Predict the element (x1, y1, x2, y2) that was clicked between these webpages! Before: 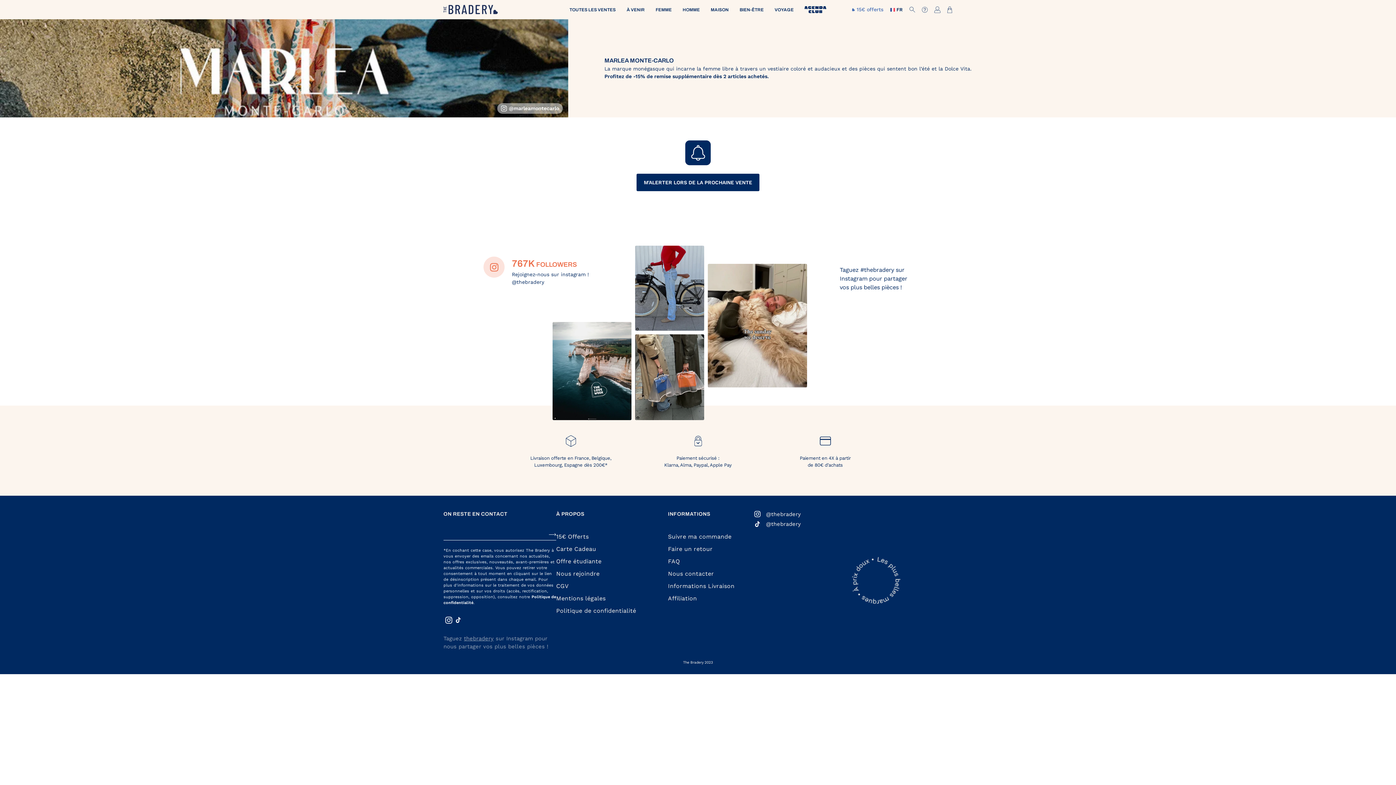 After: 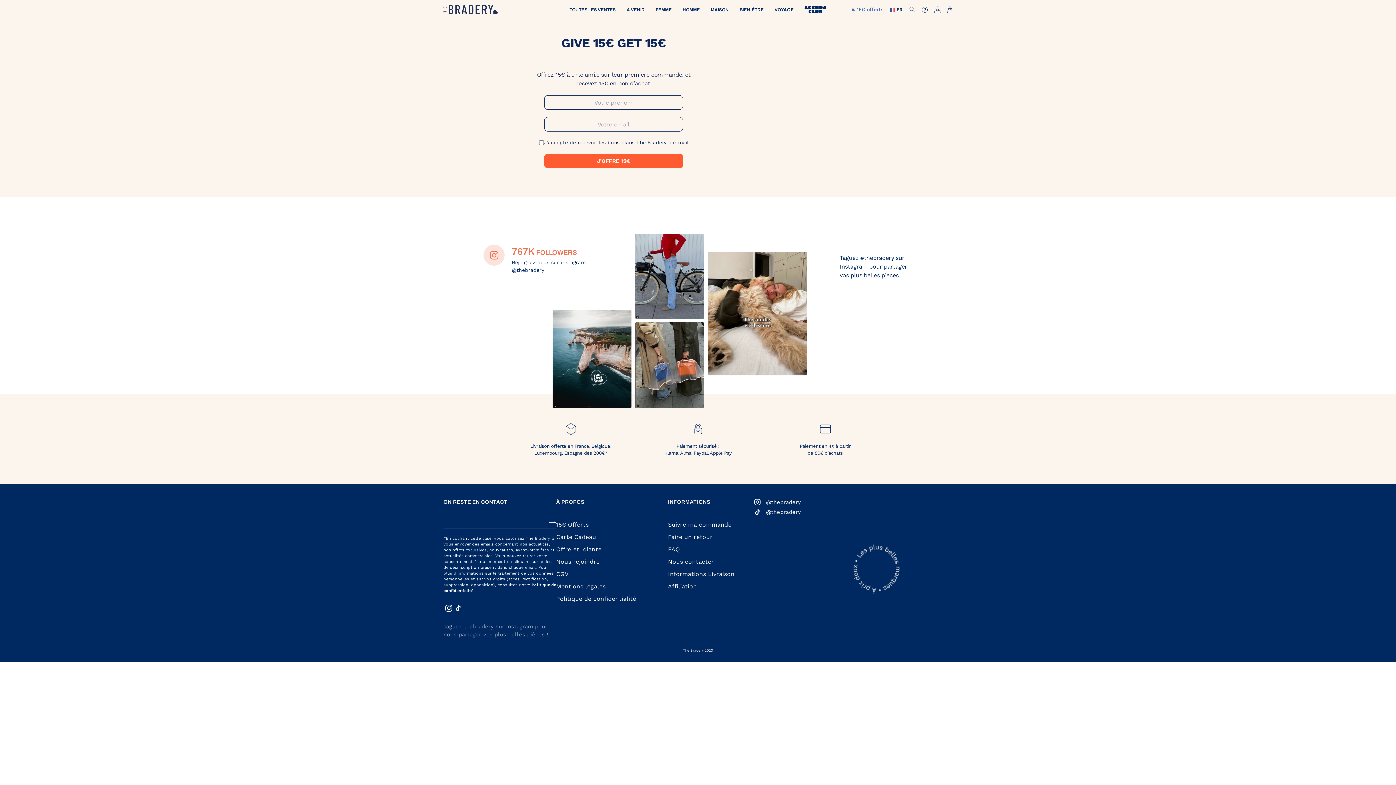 Action: label: 15€ Offerts bbox: (556, 532, 642, 541)